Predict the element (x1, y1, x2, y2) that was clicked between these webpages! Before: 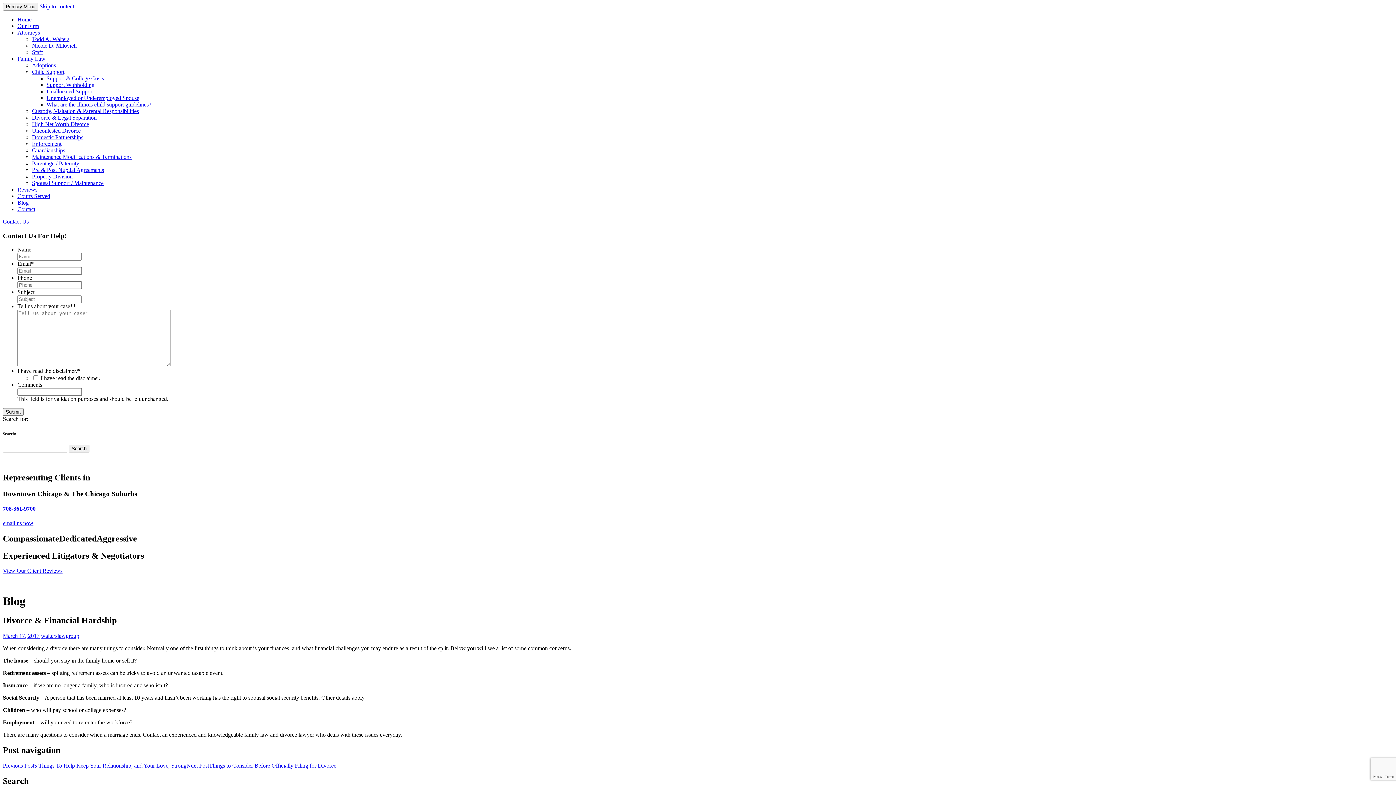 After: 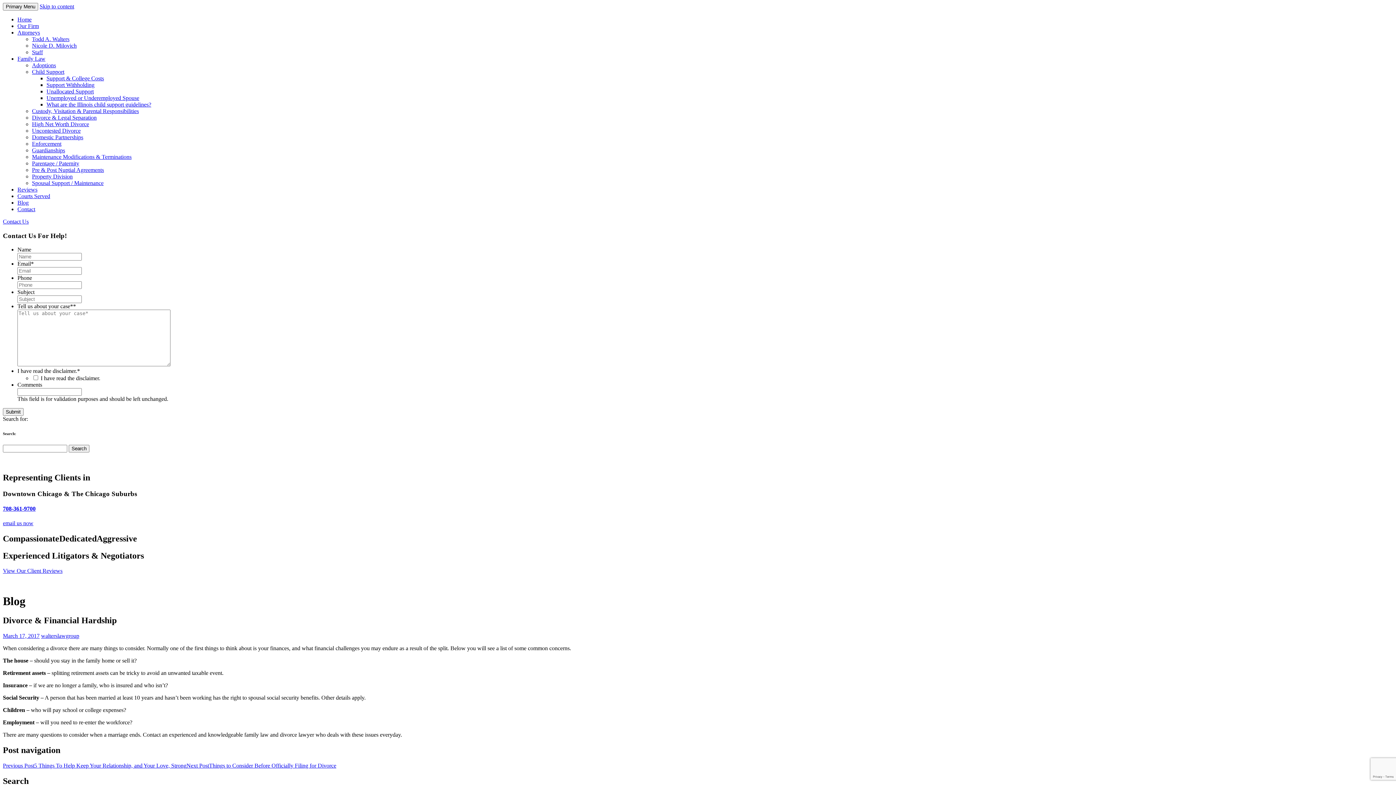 Action: bbox: (2, 505, 35, 512) label: 708-361-9700